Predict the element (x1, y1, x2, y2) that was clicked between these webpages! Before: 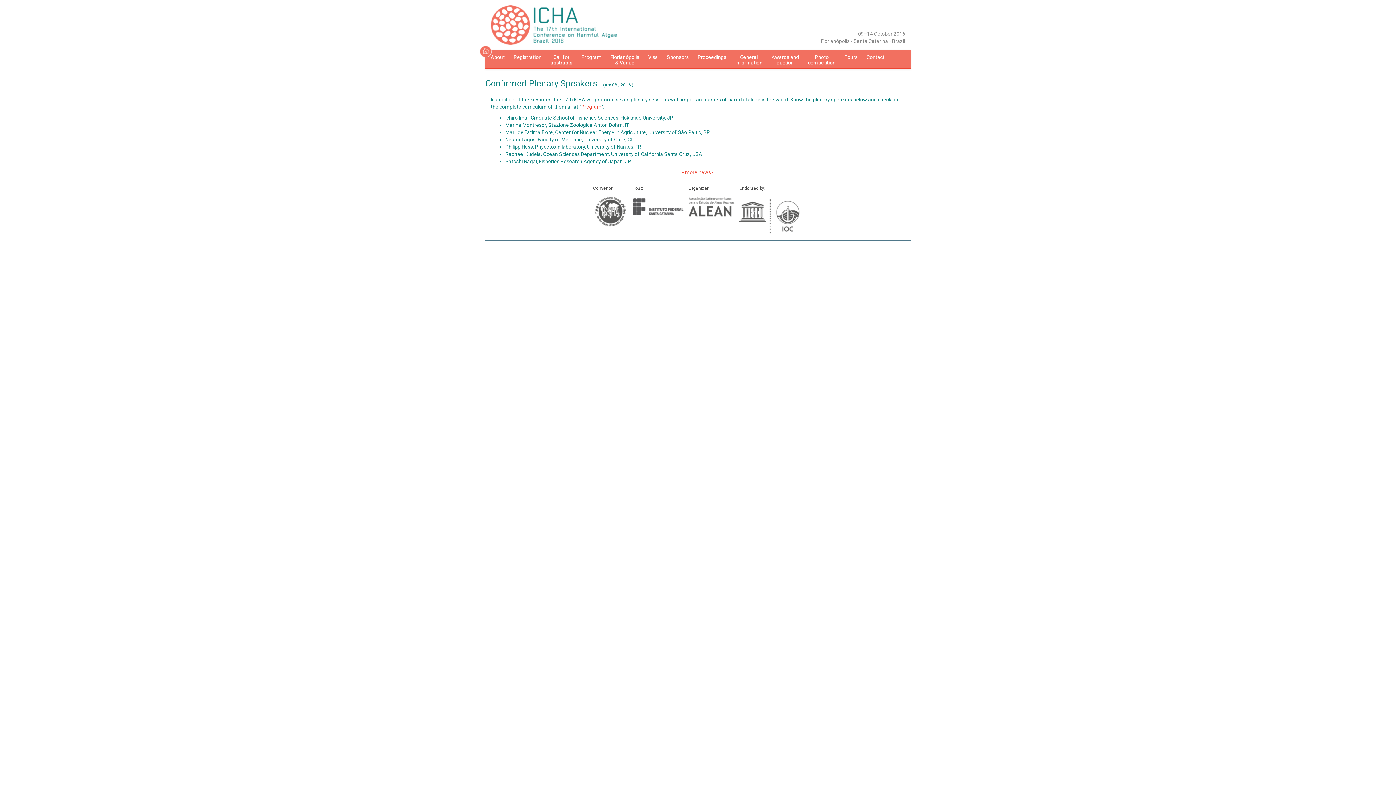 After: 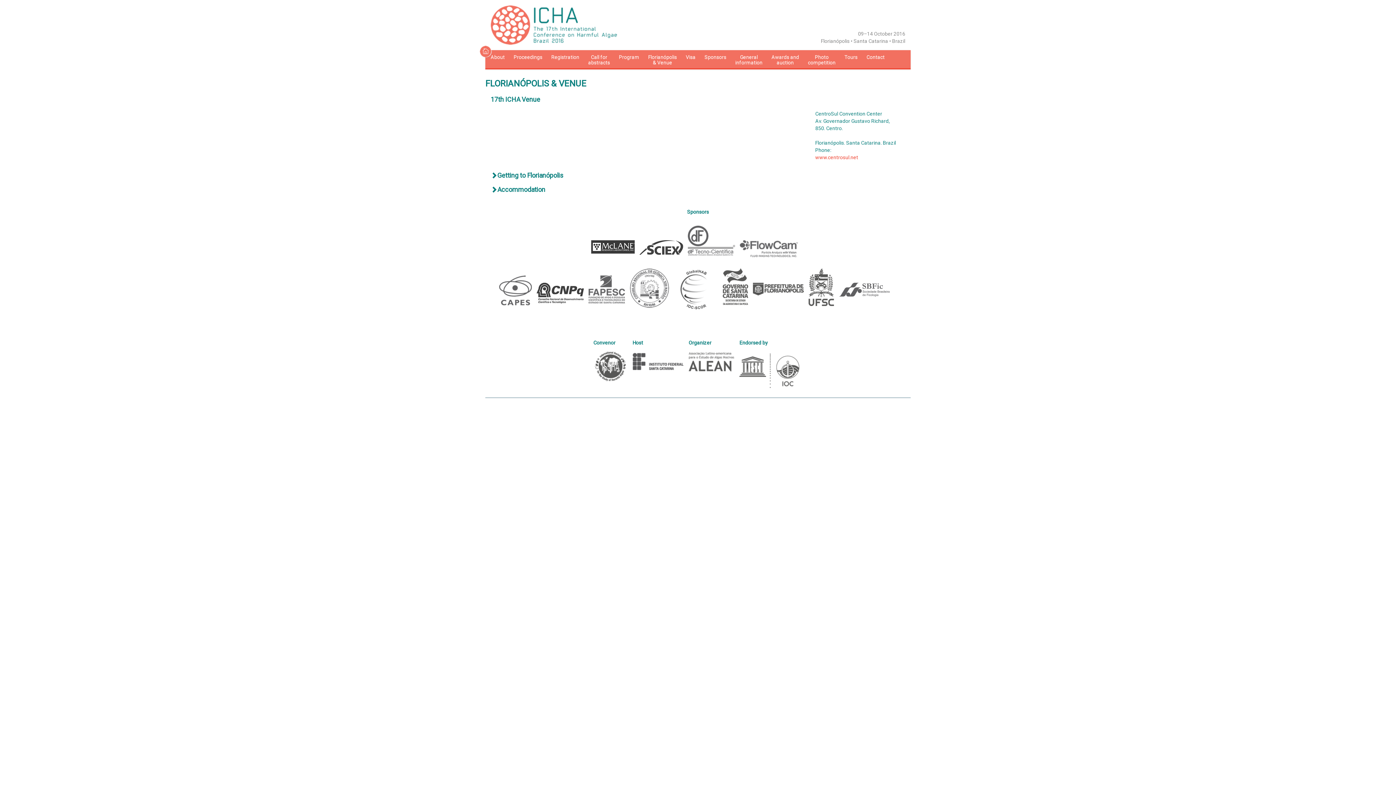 Action: bbox: (607, 50, 643, 68) label: Florianópolis
& Venue